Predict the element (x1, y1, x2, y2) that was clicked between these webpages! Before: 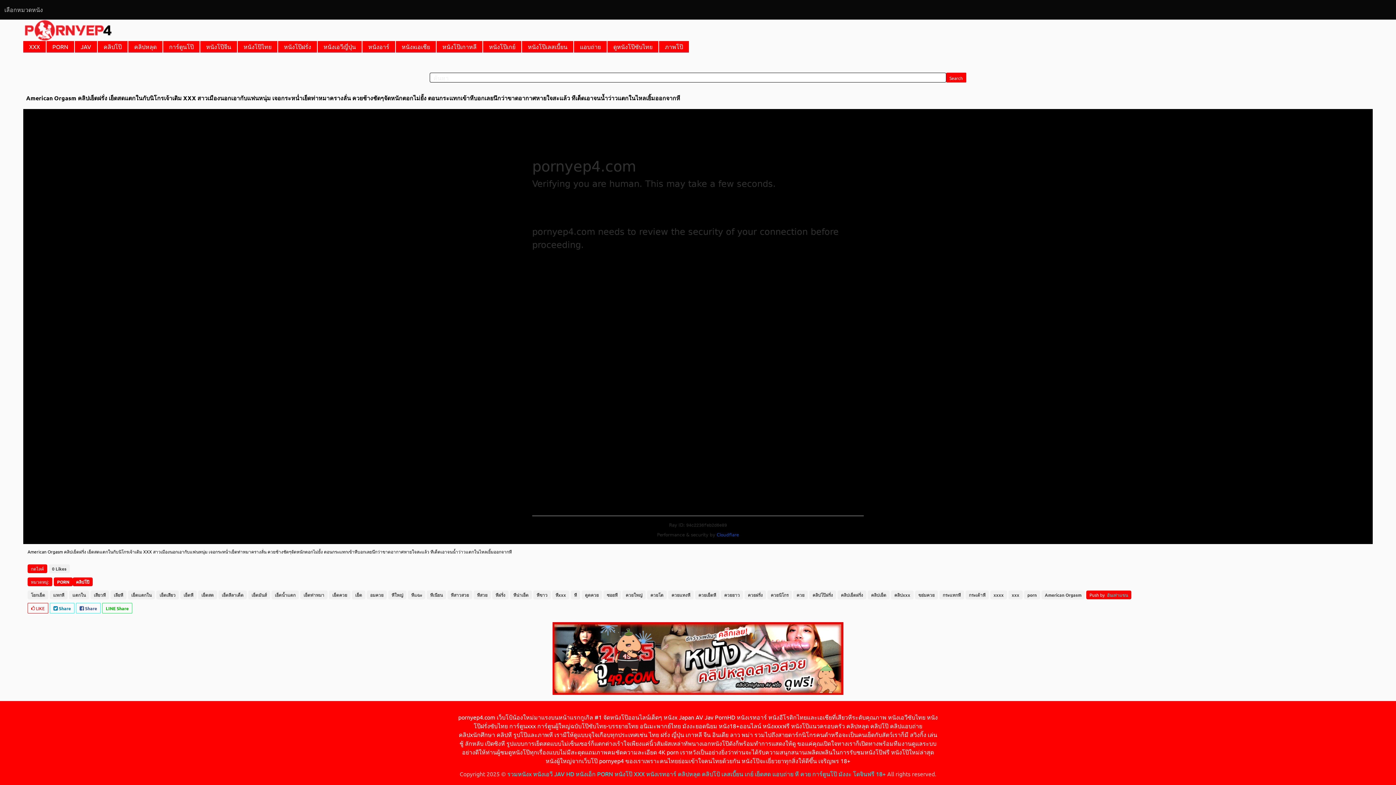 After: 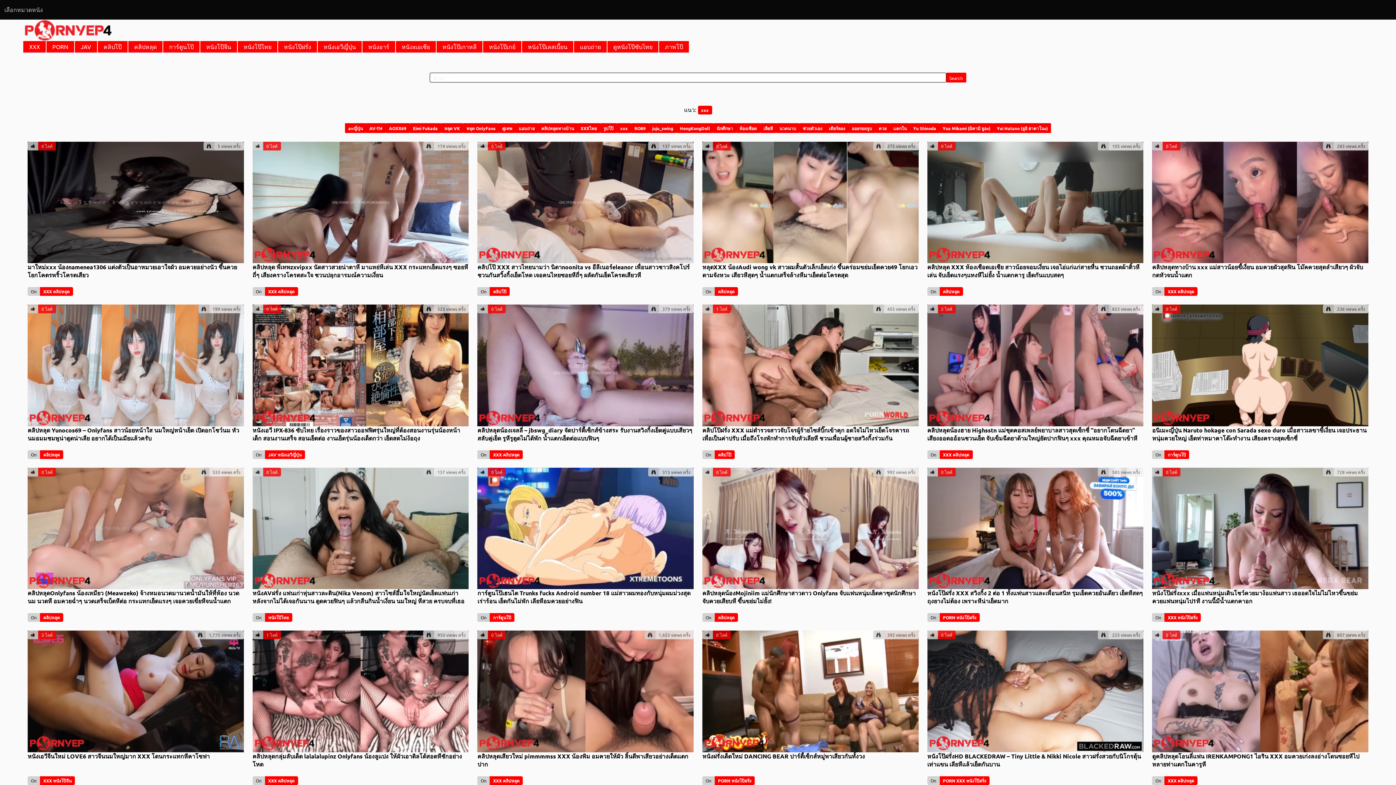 Action: label: xxx bbox: (1008, 590, 1022, 599)